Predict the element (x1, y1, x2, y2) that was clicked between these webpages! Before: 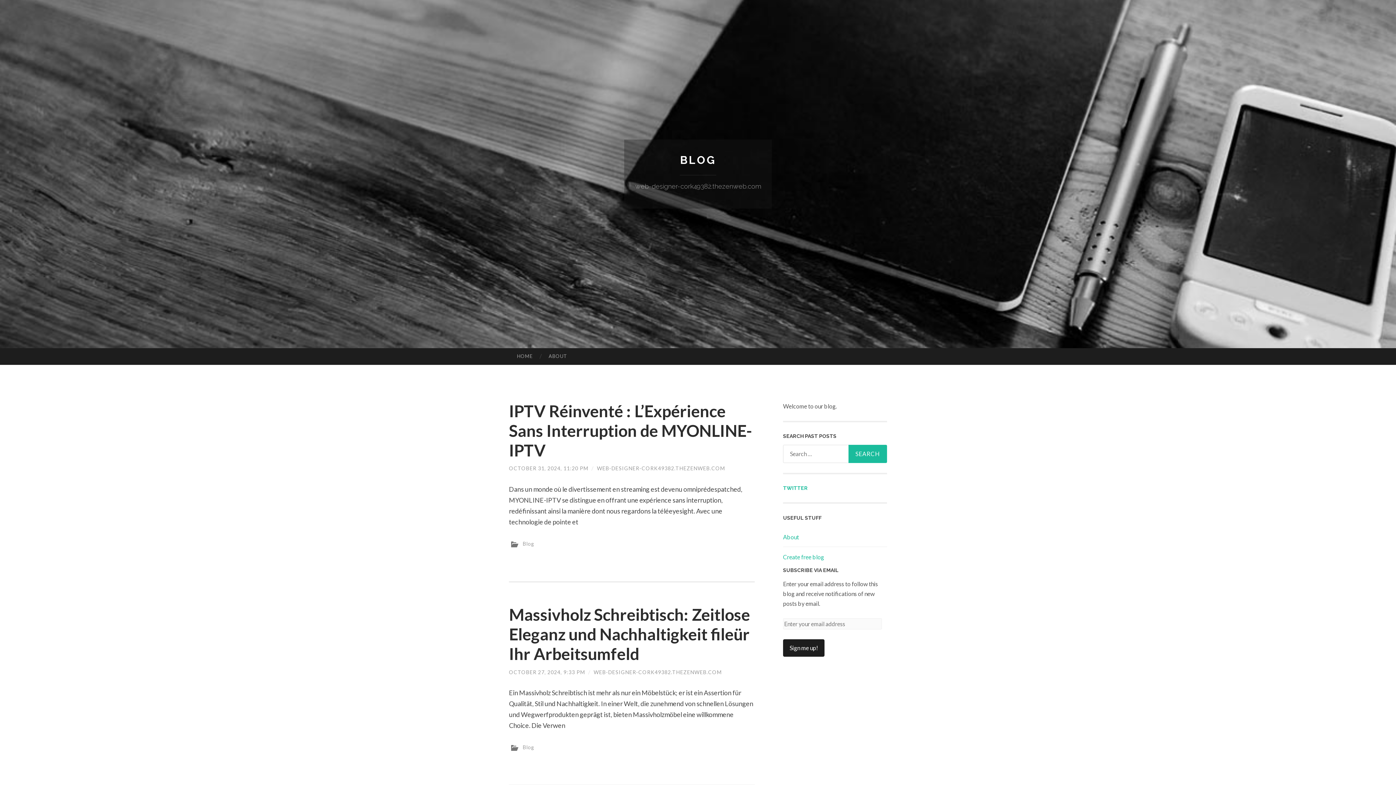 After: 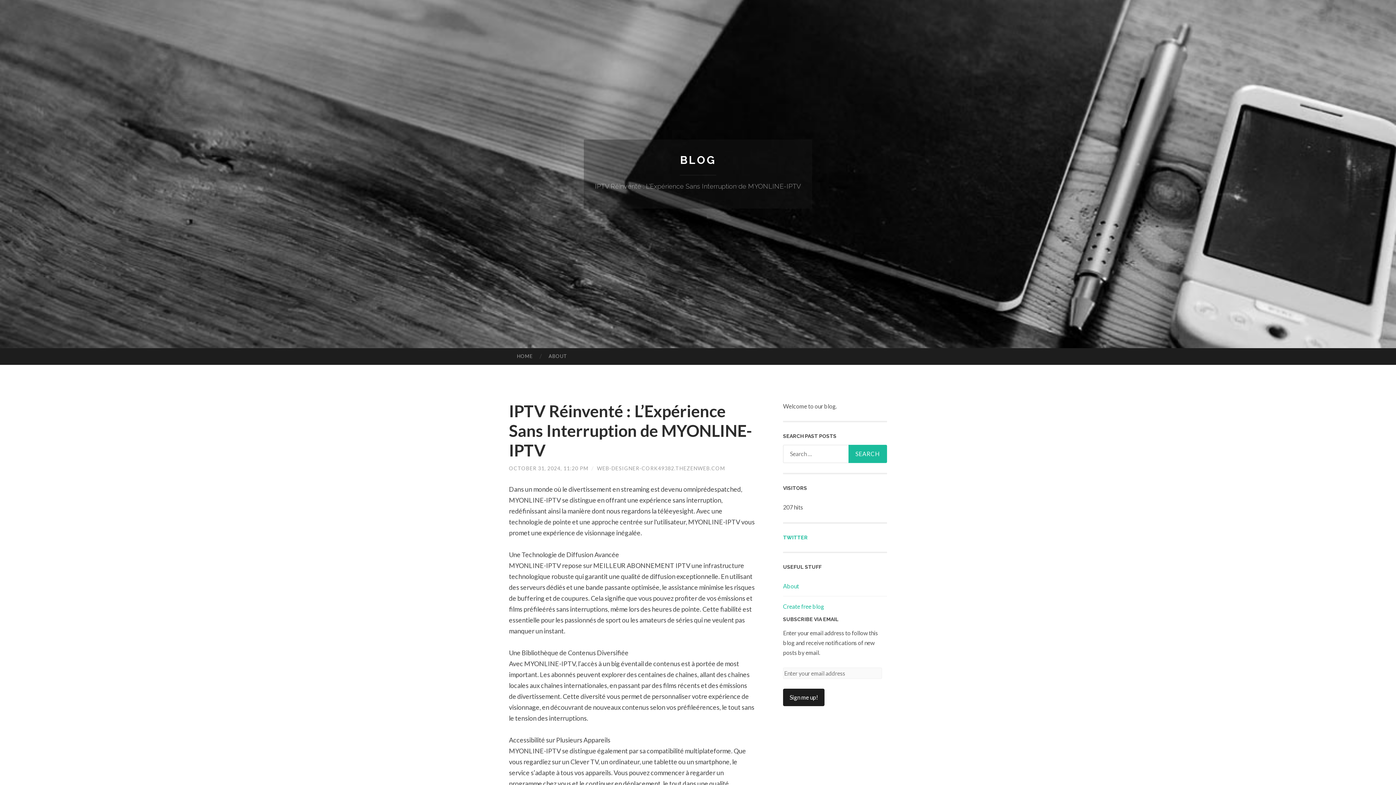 Action: bbox: (509, 401, 754, 460) label: IPTV Réinventé : L’Expérience Sans Interruption de MYONLINE-IPTV